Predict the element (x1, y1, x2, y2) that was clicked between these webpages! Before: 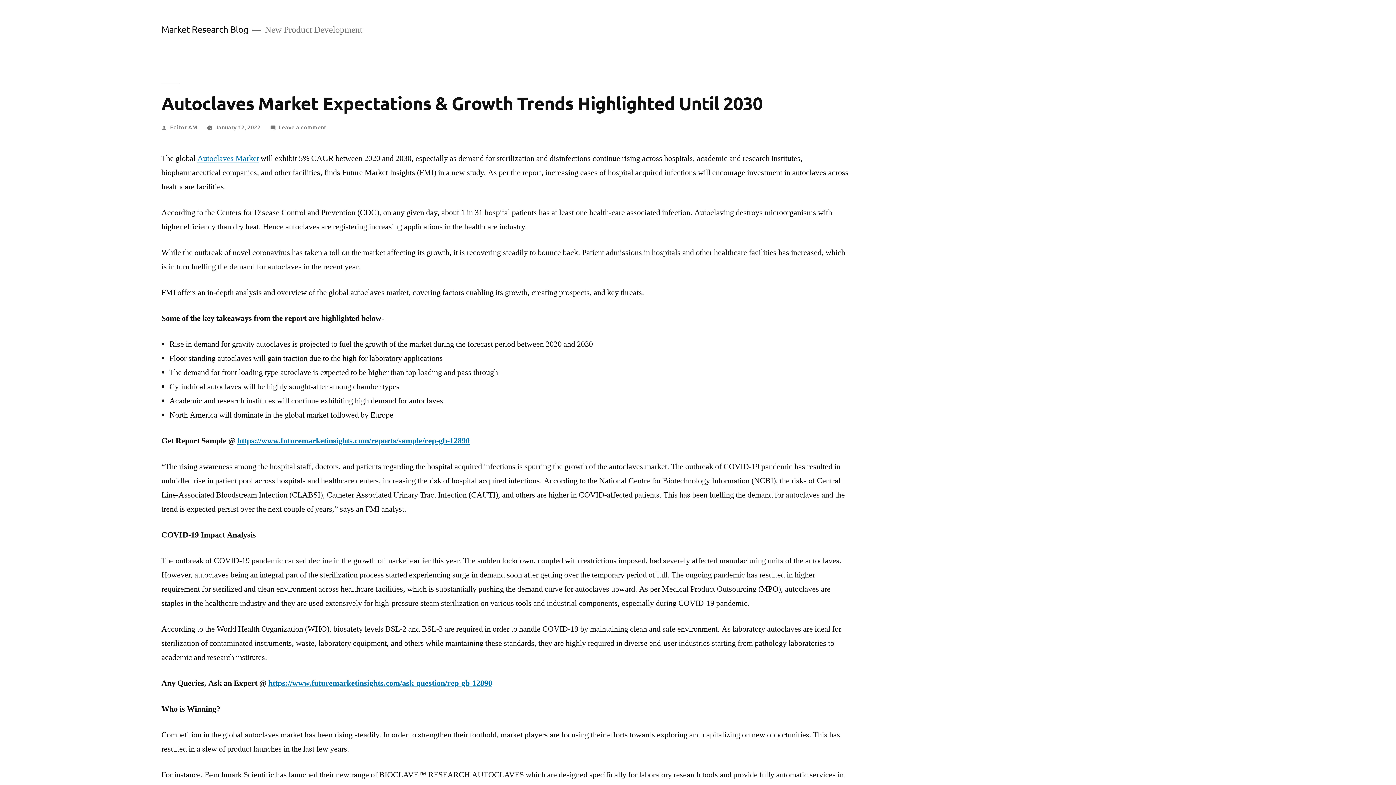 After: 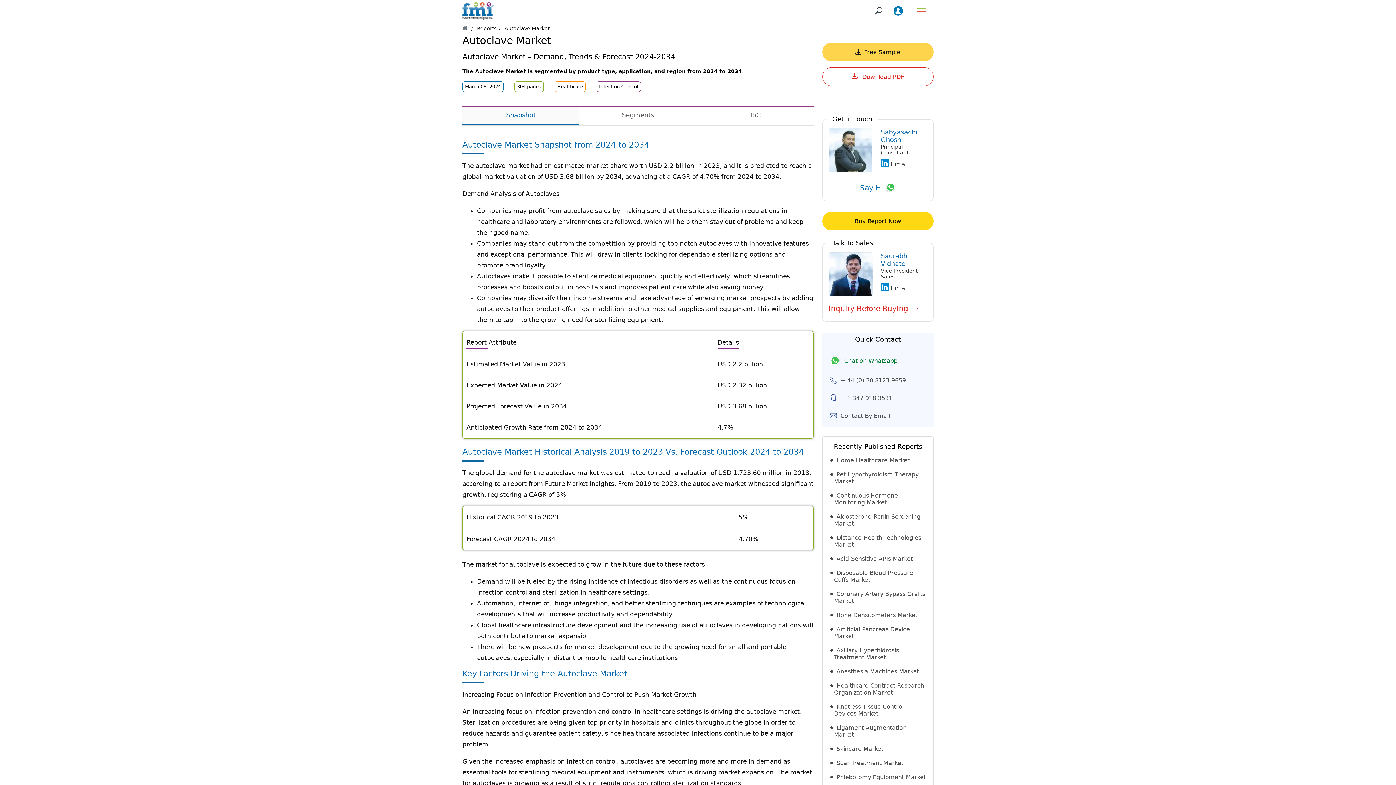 Action: bbox: (197, 153, 258, 163) label: Autoclaves Market